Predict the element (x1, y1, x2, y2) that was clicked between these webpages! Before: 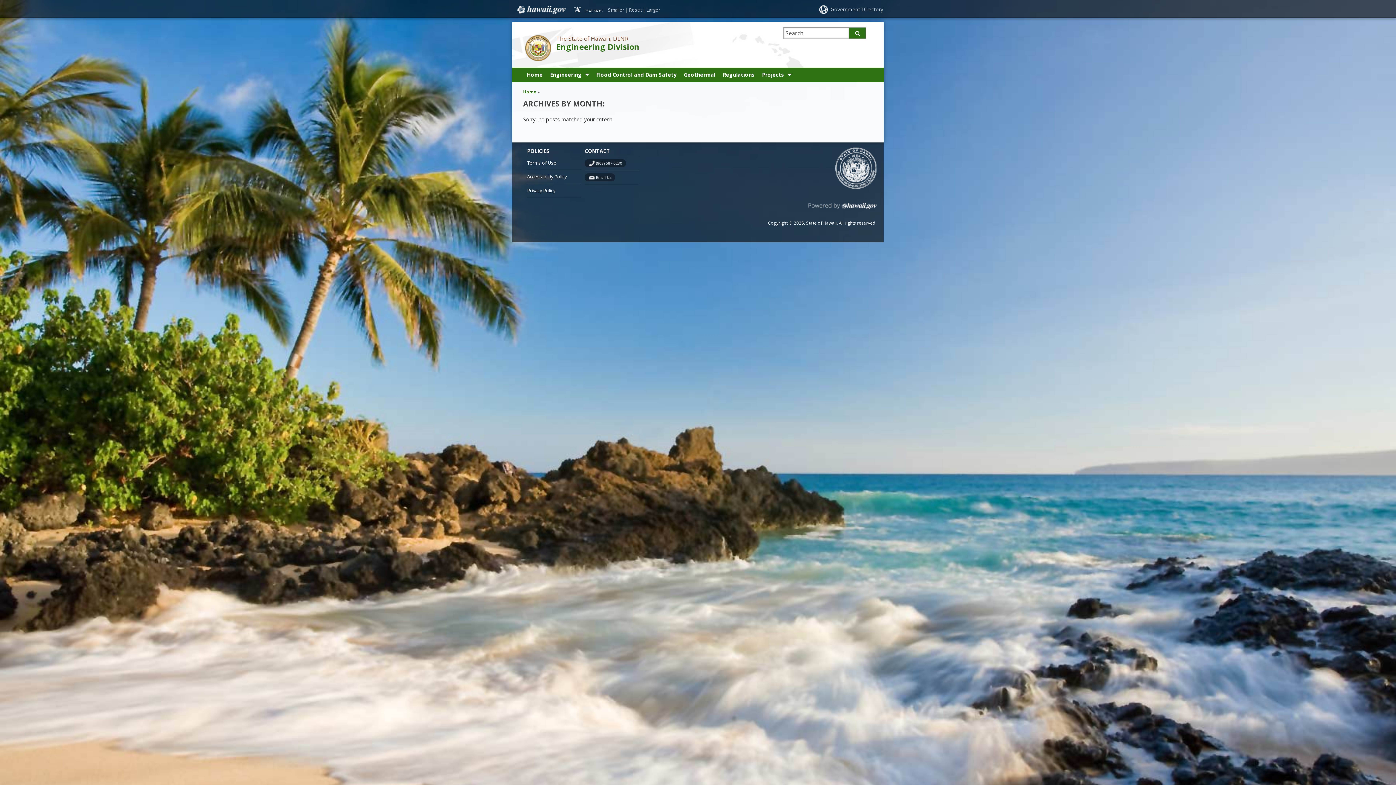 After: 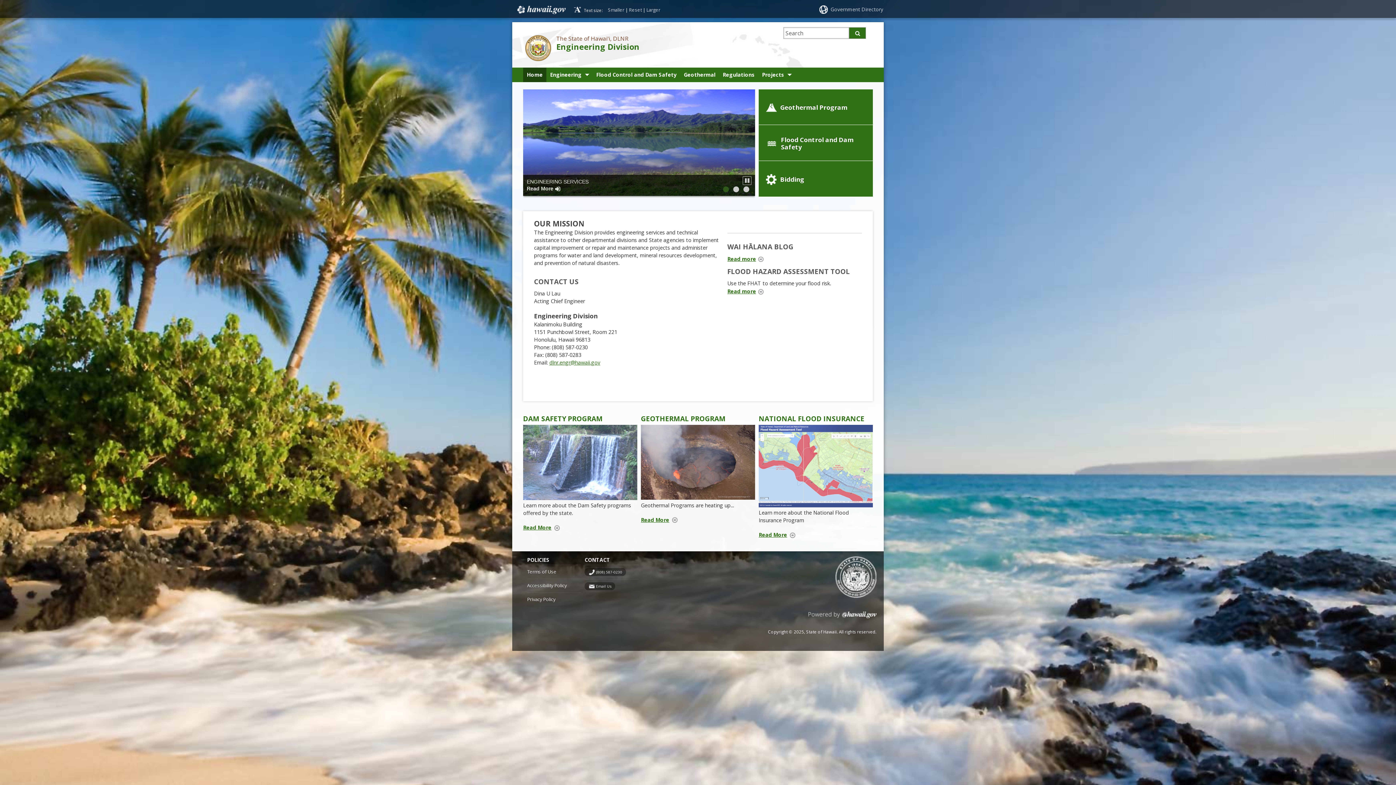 Action: label: Home bbox: (523, 67, 546, 82)